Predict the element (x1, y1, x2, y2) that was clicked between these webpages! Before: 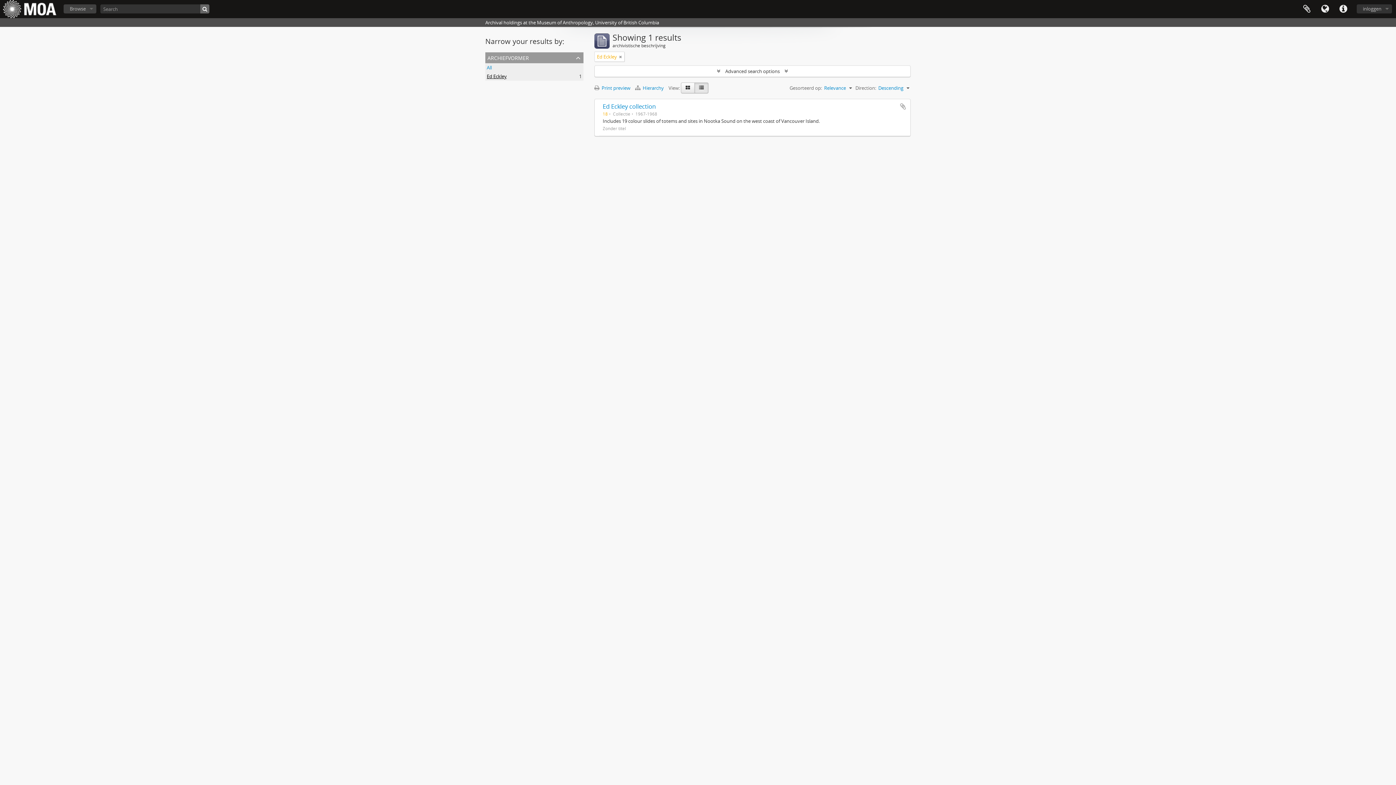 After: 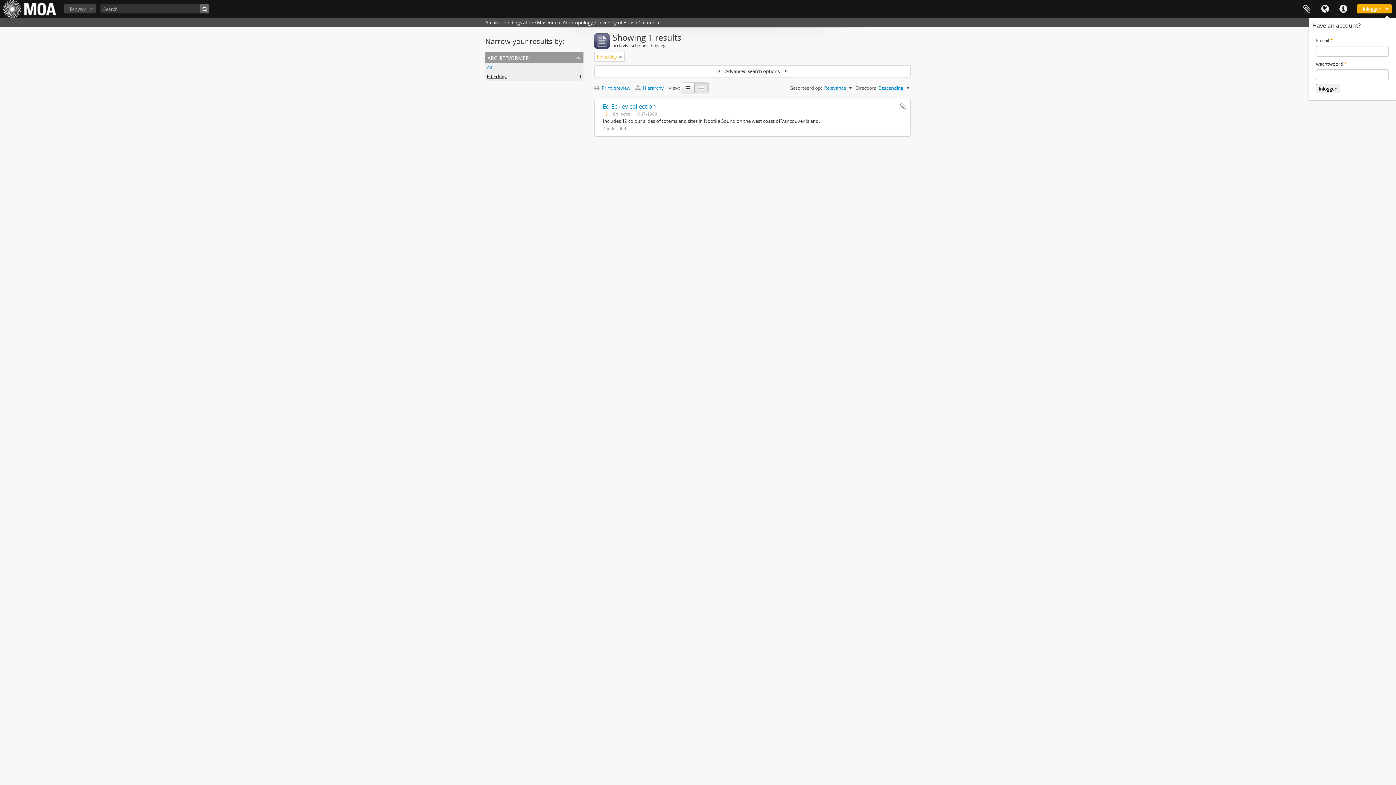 Action: bbox: (1357, 4, 1392, 13) label: inloggen